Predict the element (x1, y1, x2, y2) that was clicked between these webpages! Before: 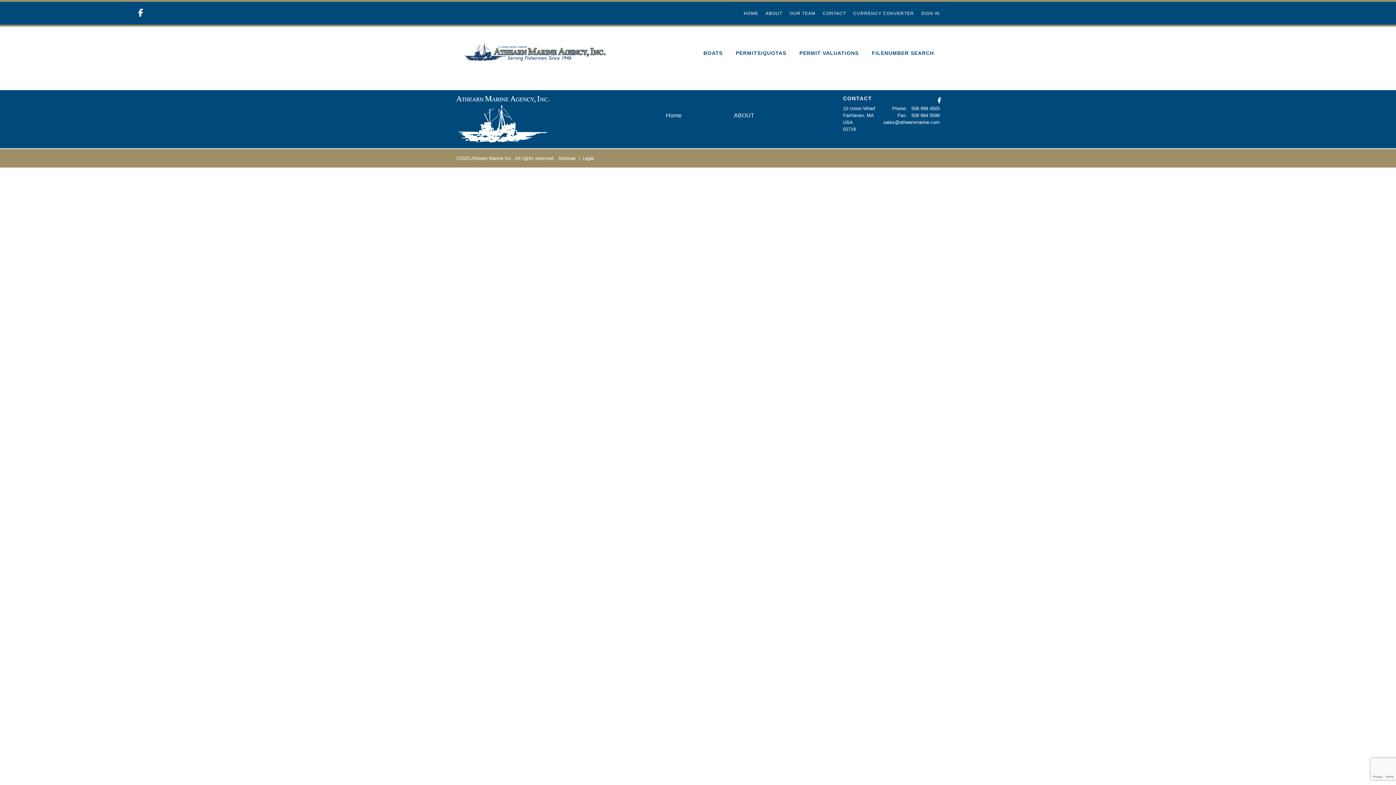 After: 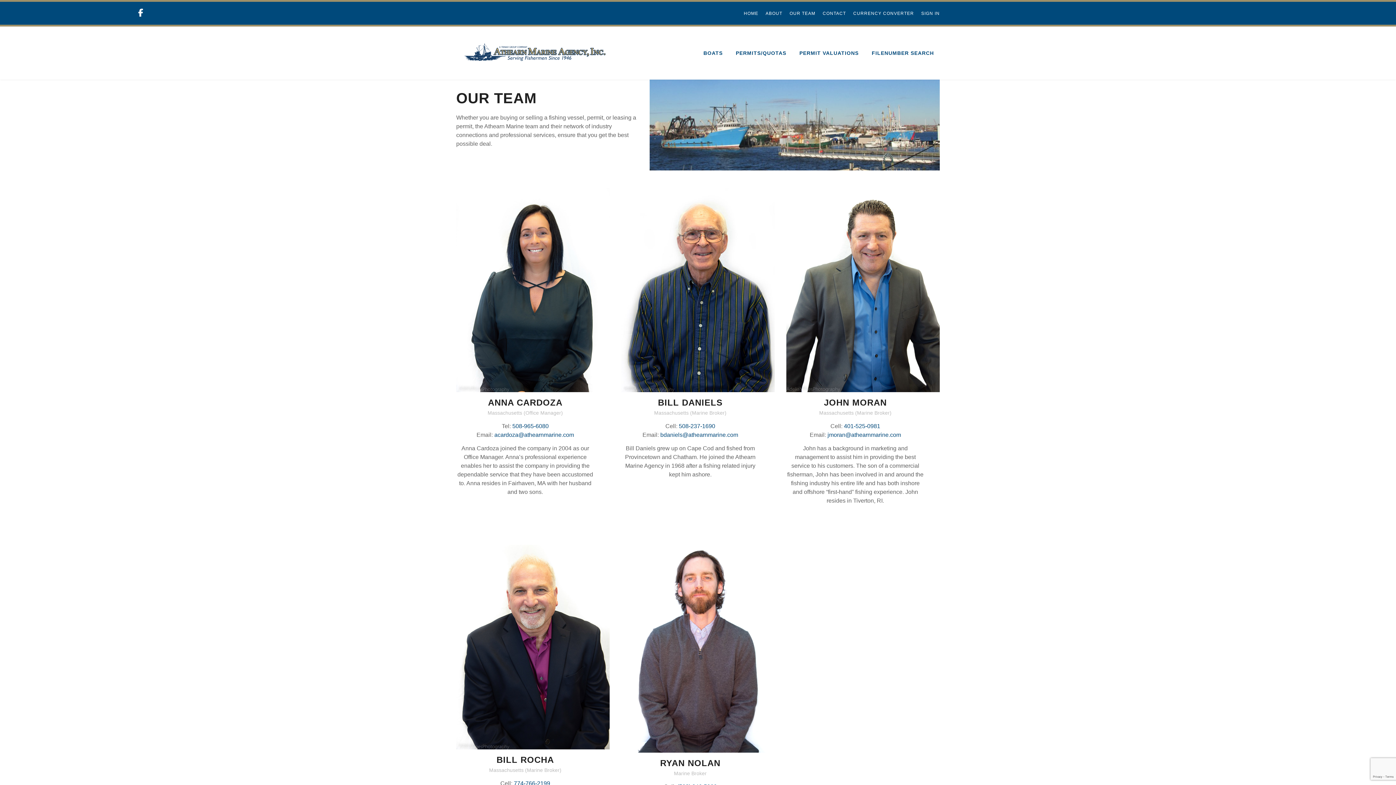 Action: label: OUR TEAM bbox: (789, 10, 815, 16)